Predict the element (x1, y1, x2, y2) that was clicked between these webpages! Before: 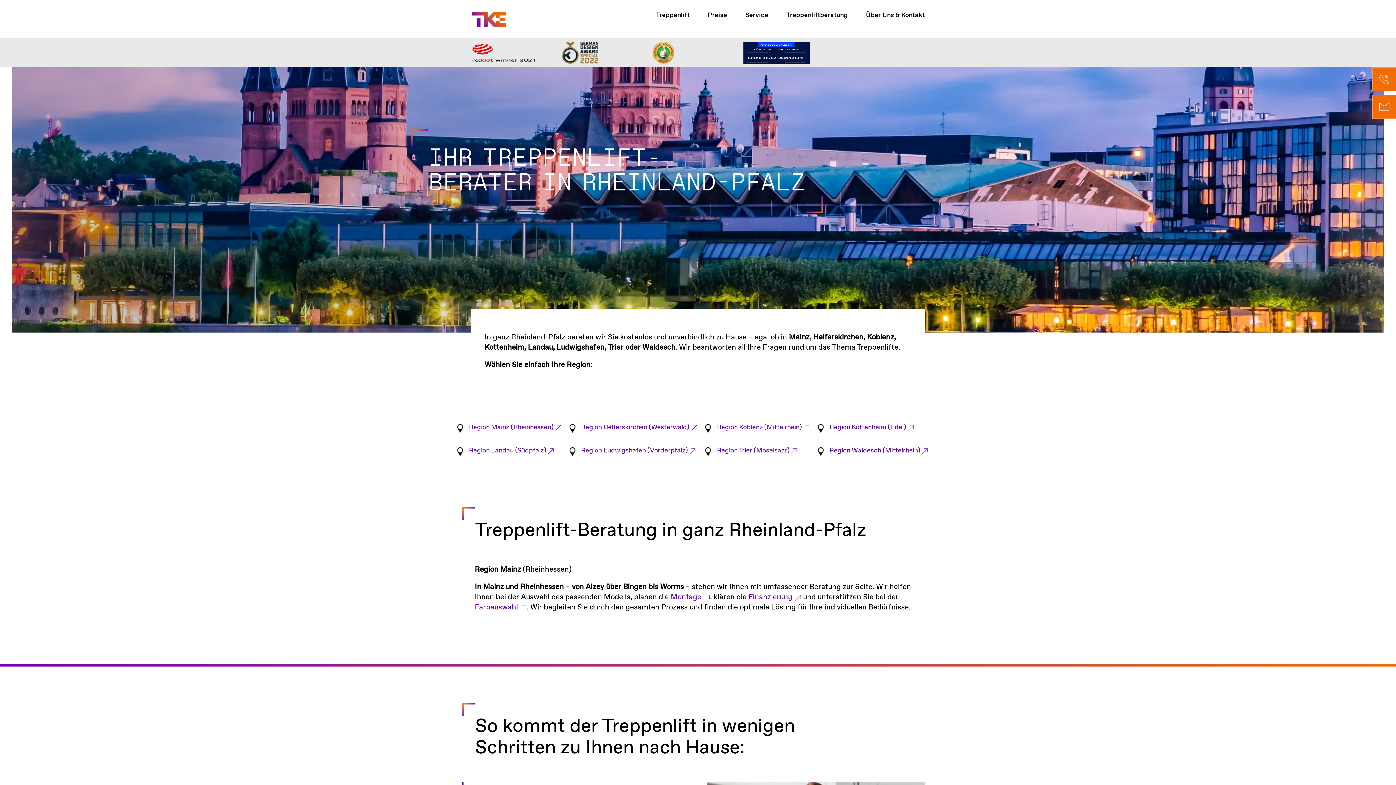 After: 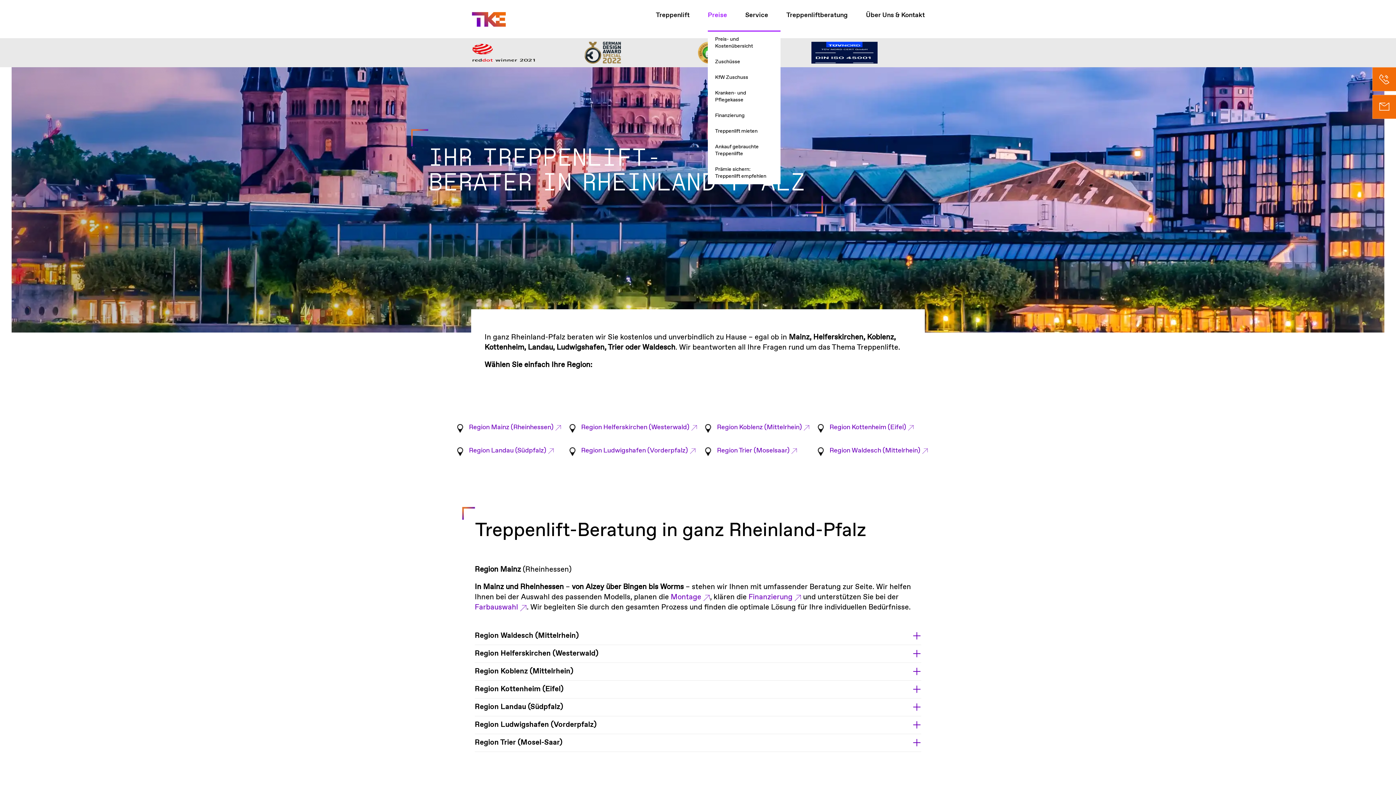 Action: bbox: (708, 0, 727, 30) label: Preise